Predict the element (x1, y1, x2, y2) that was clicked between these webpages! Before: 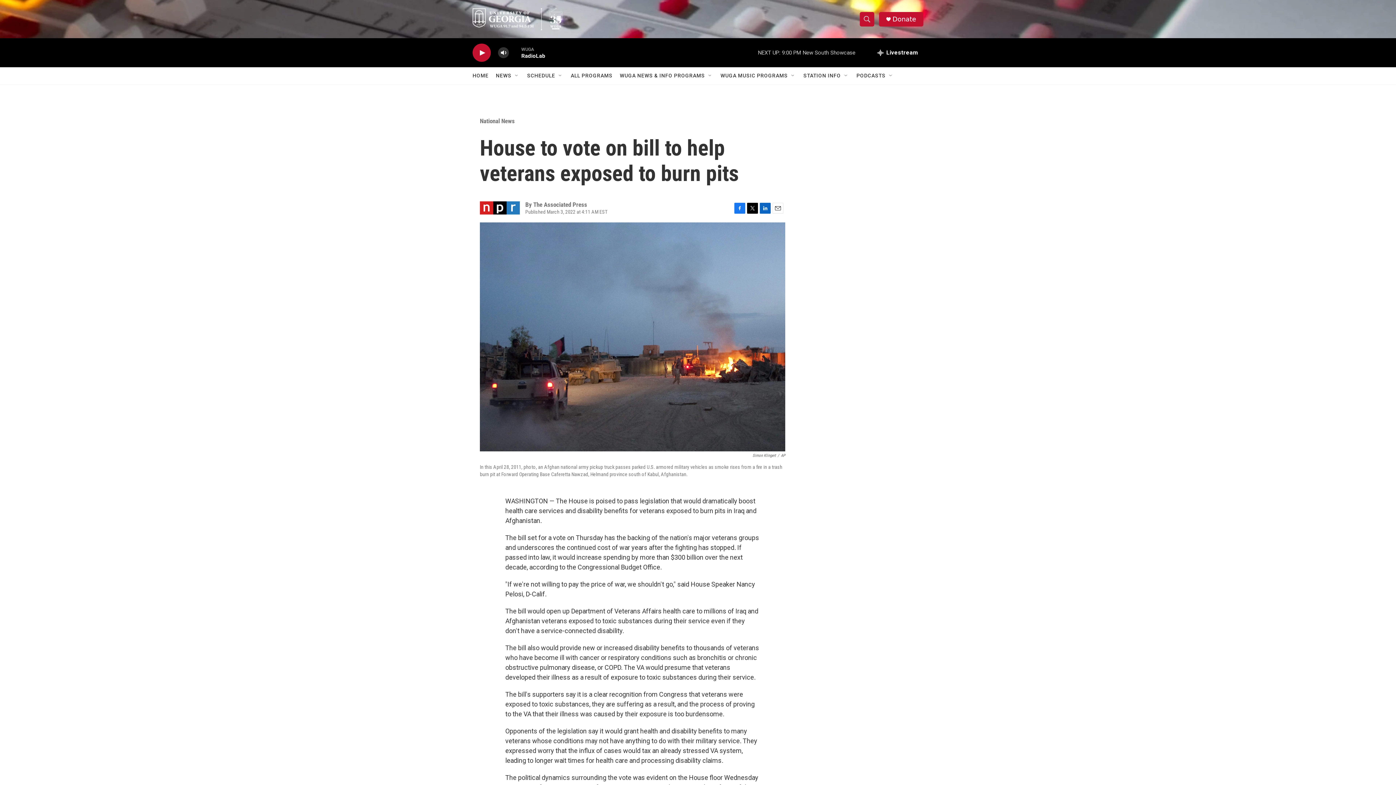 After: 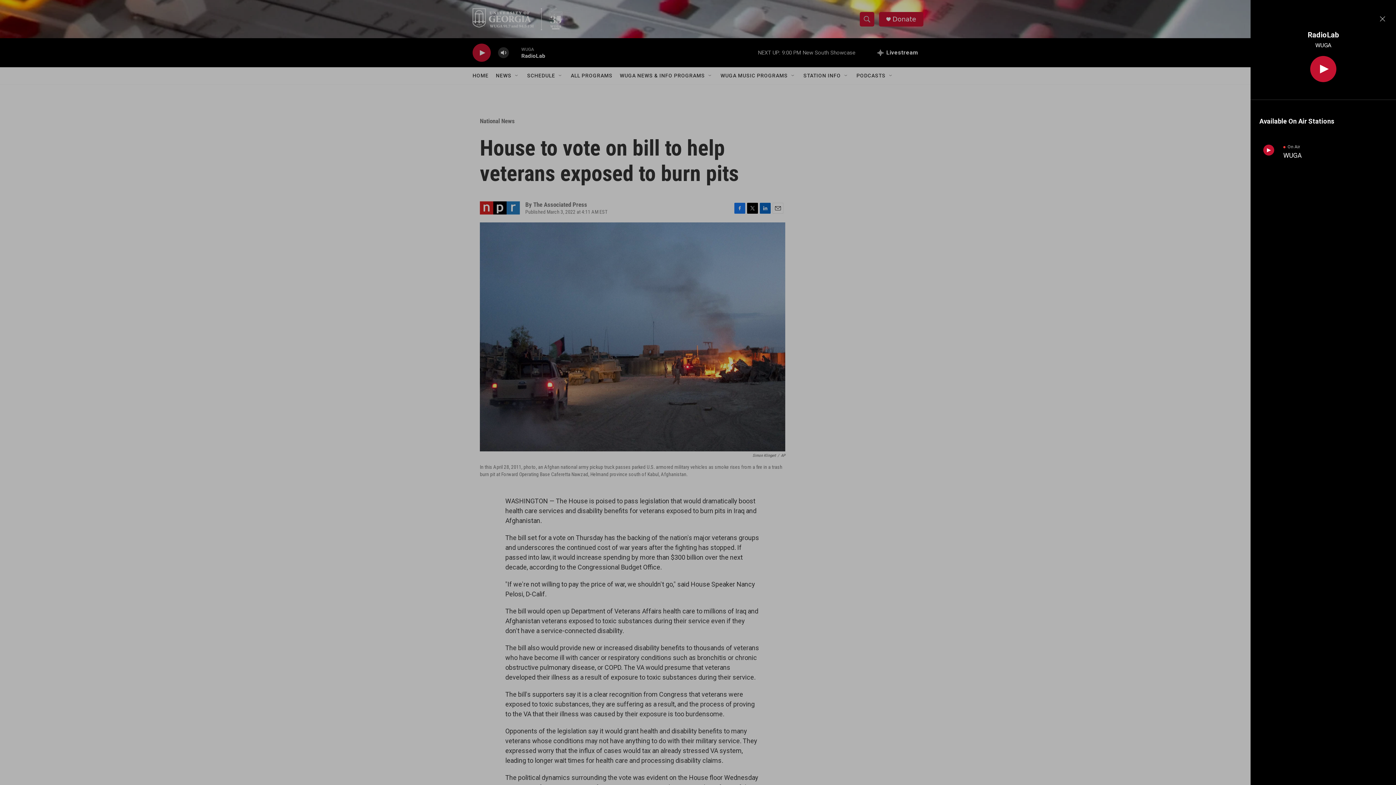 Action: bbox: (872, 38, 923, 67) label: all streams